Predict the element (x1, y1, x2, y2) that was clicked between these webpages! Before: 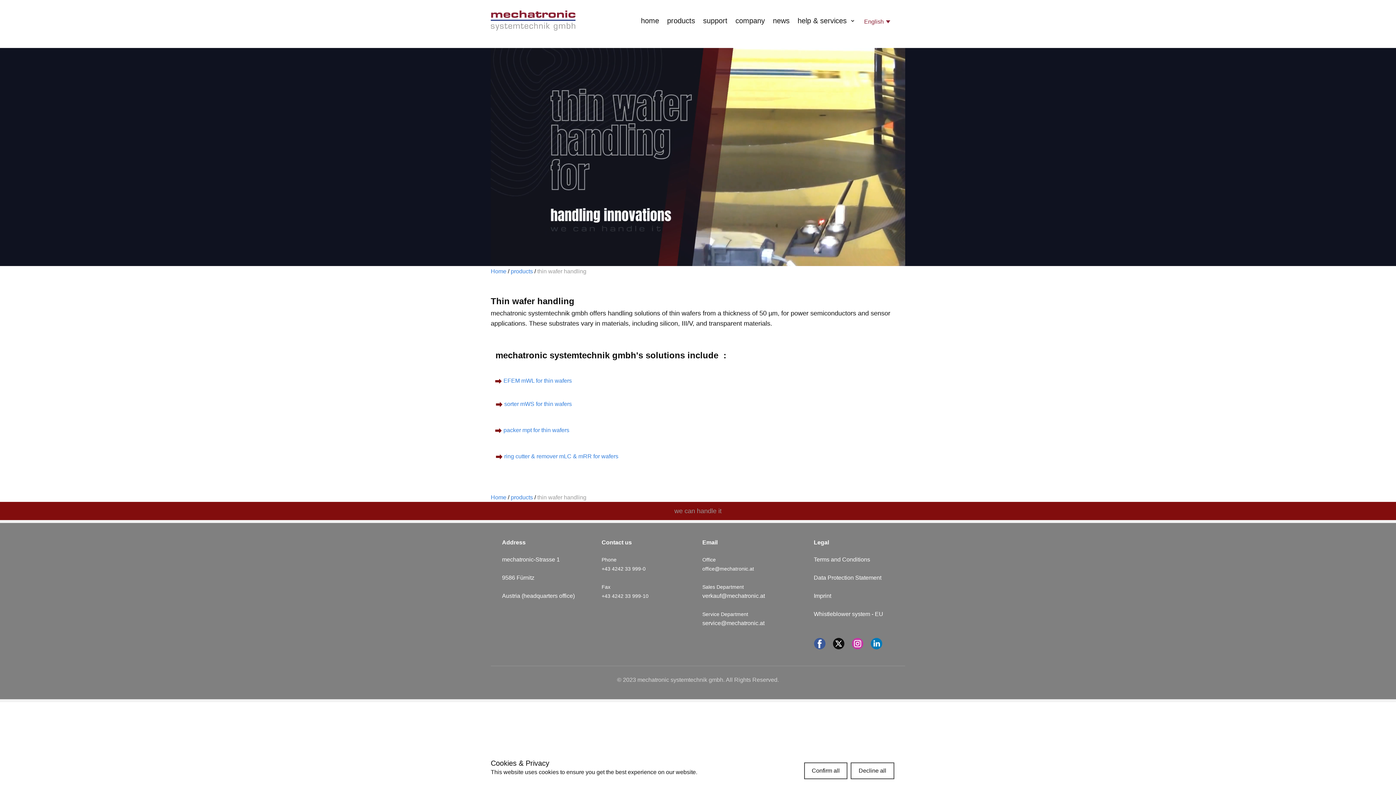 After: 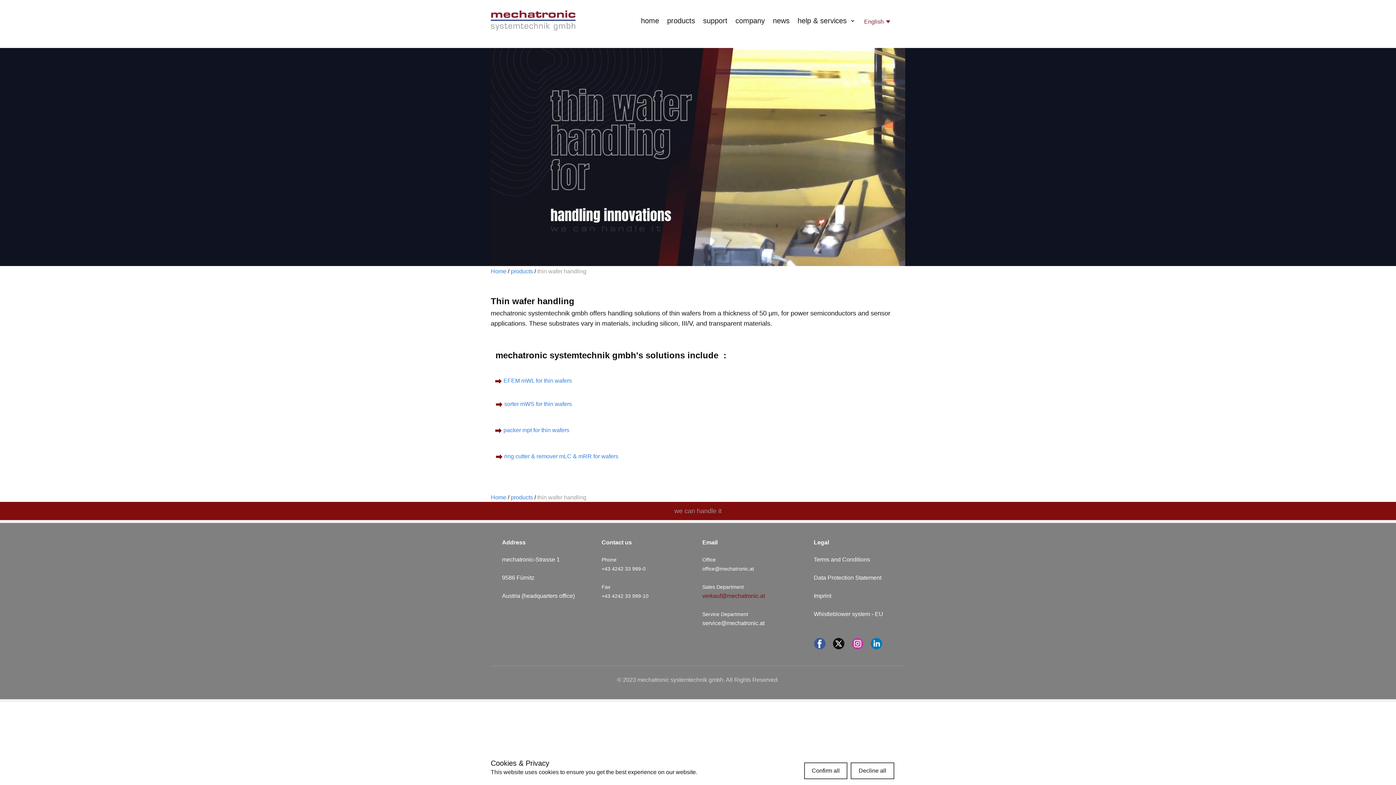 Action: label: verkauf@mechatronic.at 
 bbox: (702, 593, 766, 599)